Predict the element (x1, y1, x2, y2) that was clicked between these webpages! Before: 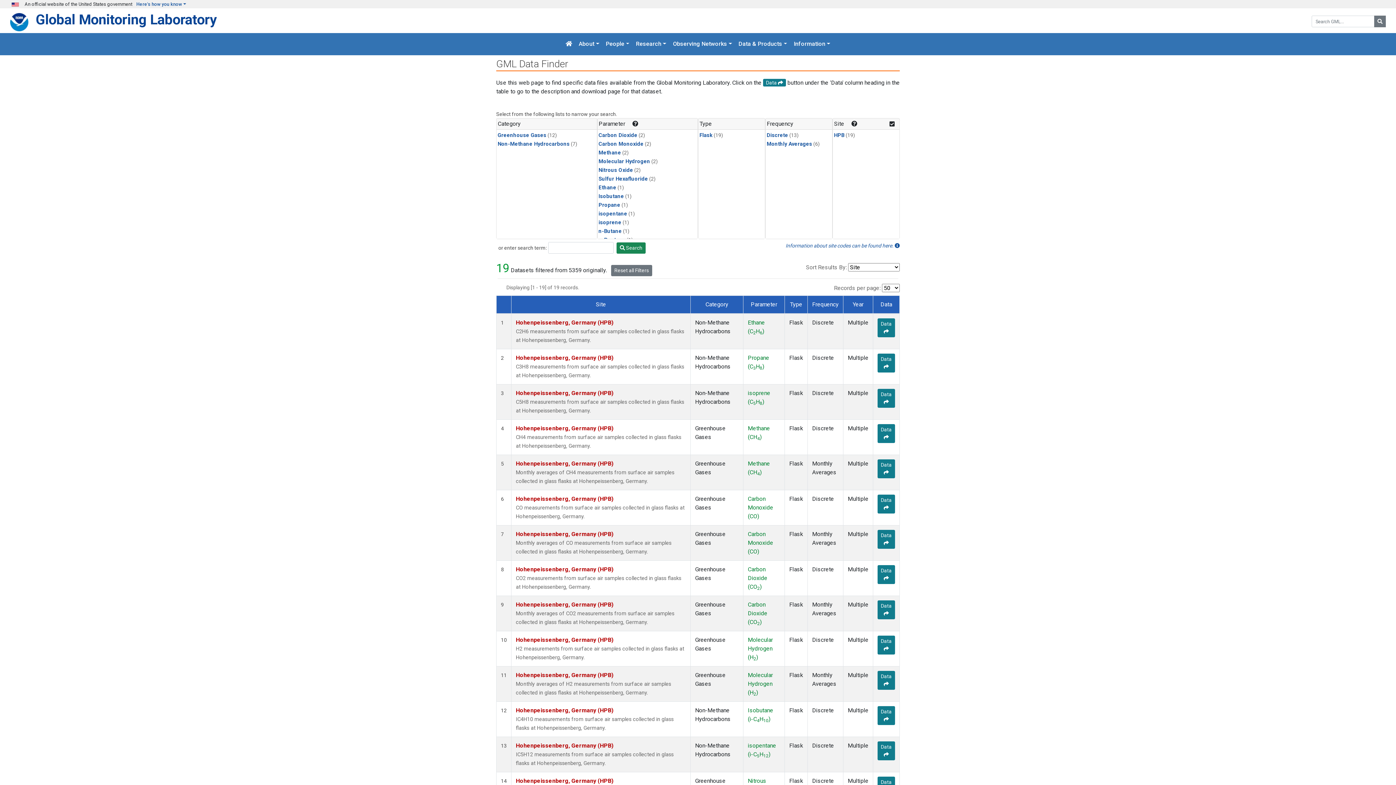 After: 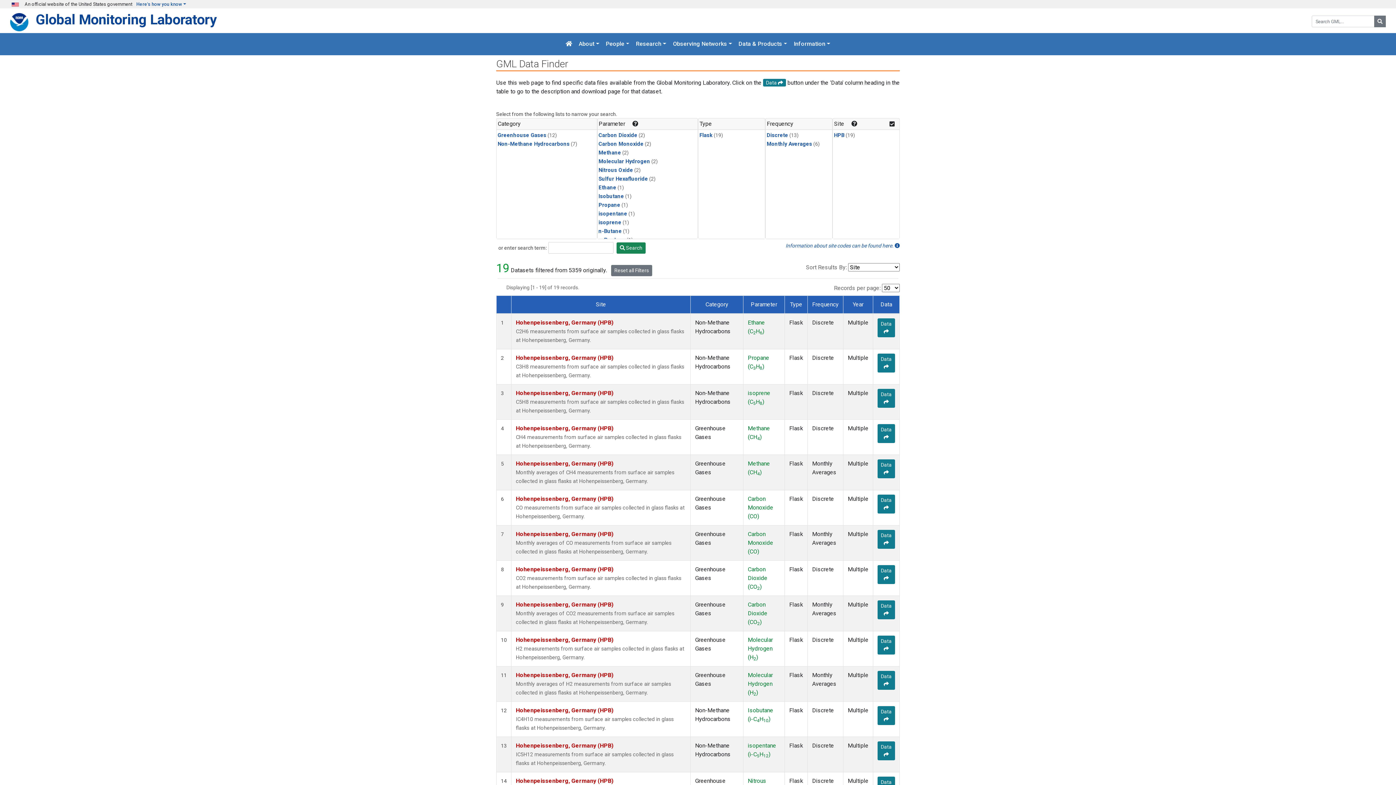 Action: bbox: (834, 132, 844, 138) label: HPB